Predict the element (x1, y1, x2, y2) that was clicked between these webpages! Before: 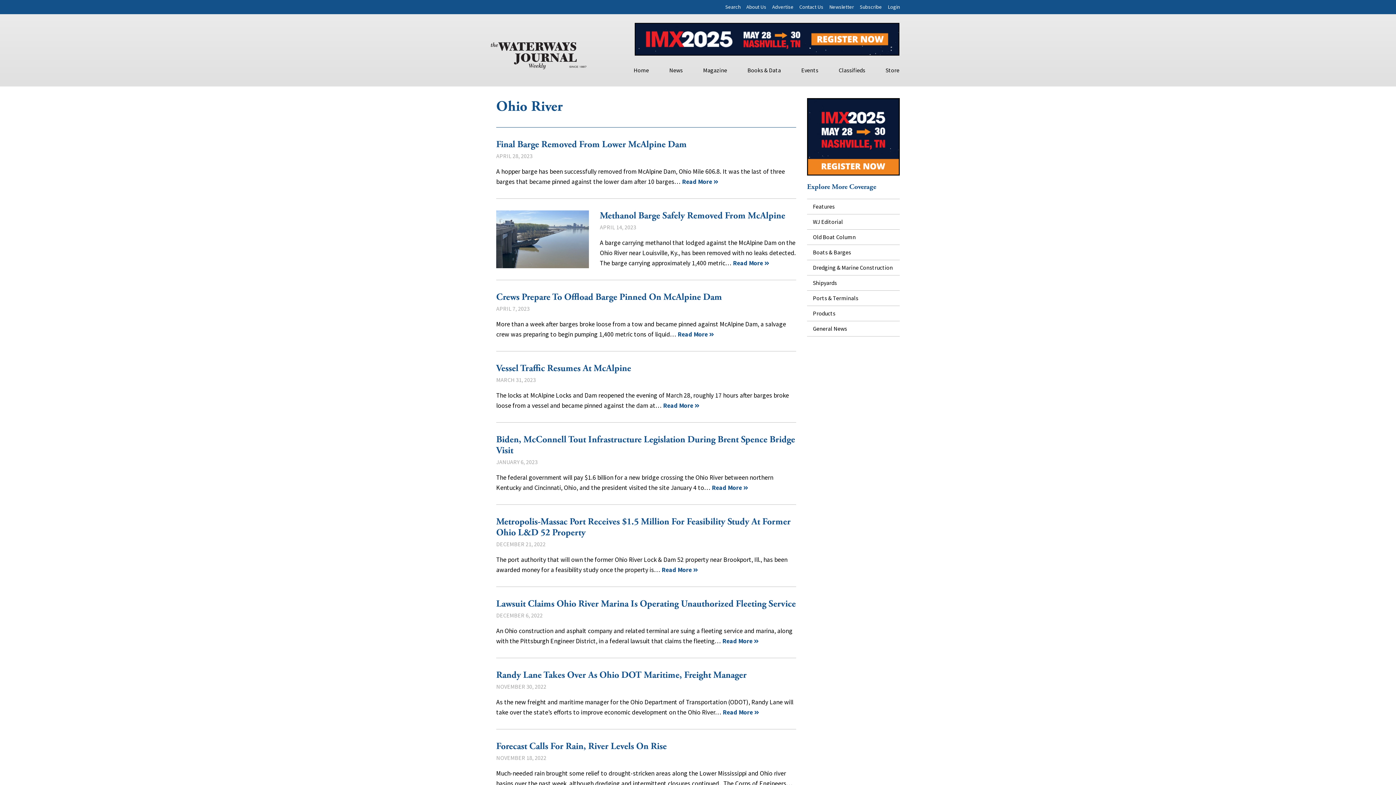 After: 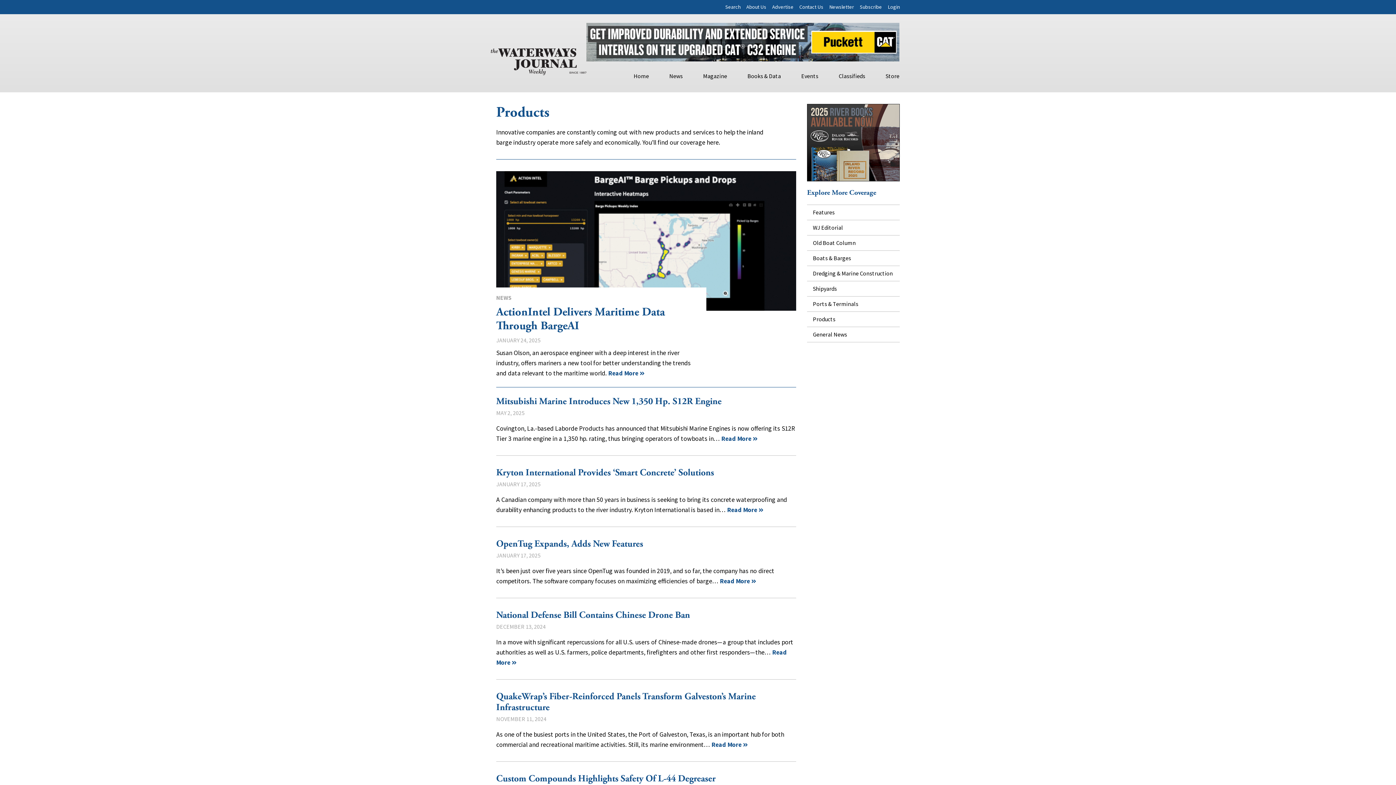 Action: bbox: (807, 306, 900, 320) label: Products